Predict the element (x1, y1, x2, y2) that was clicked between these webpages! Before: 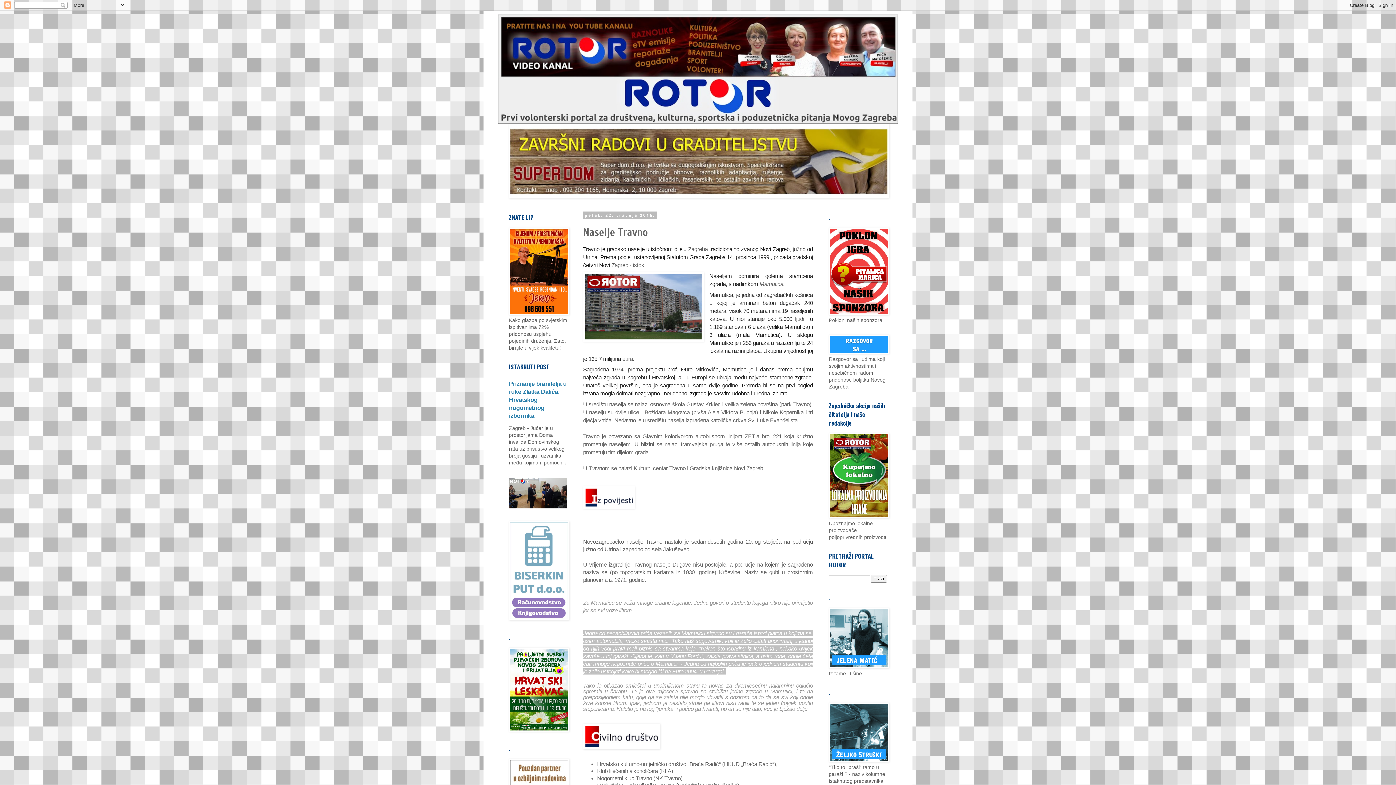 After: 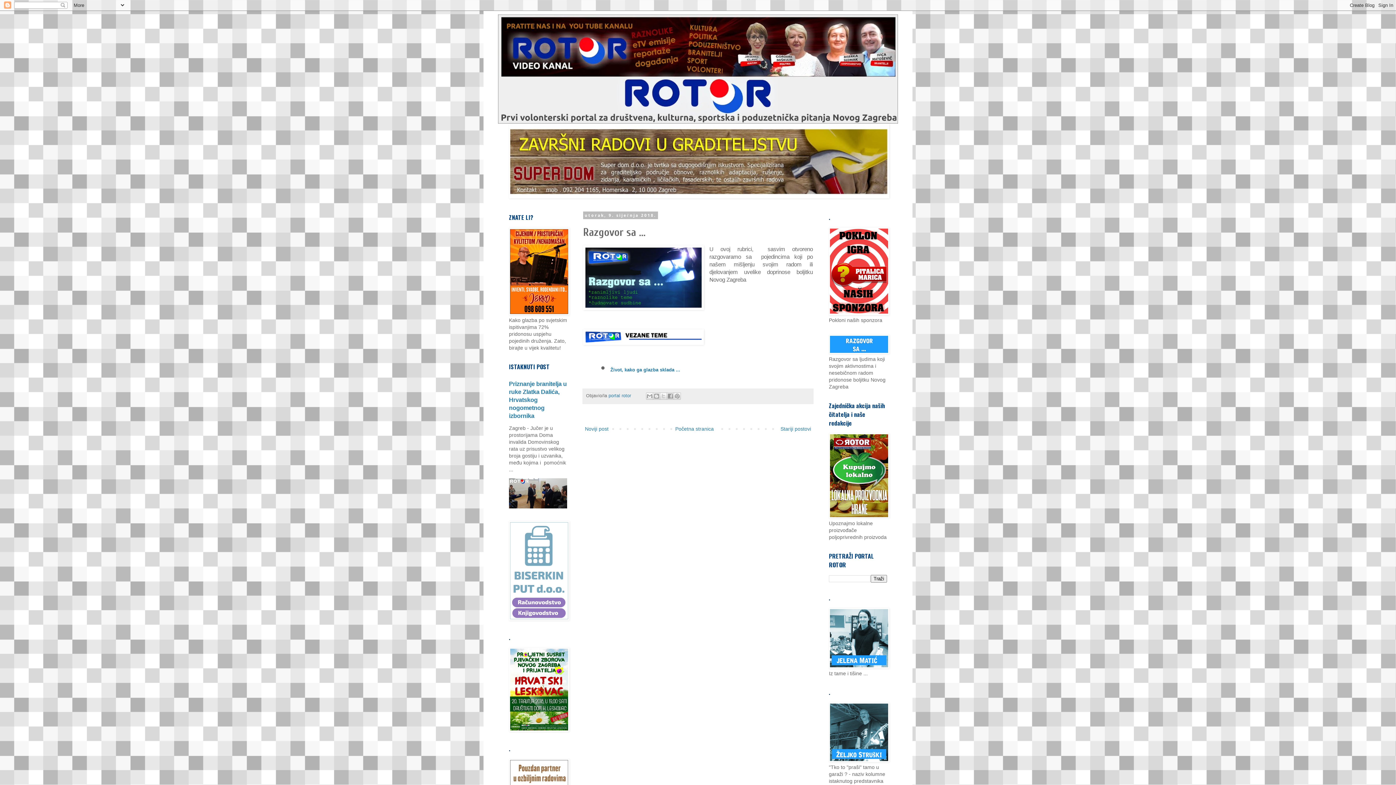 Action: bbox: (829, 349, 889, 355)